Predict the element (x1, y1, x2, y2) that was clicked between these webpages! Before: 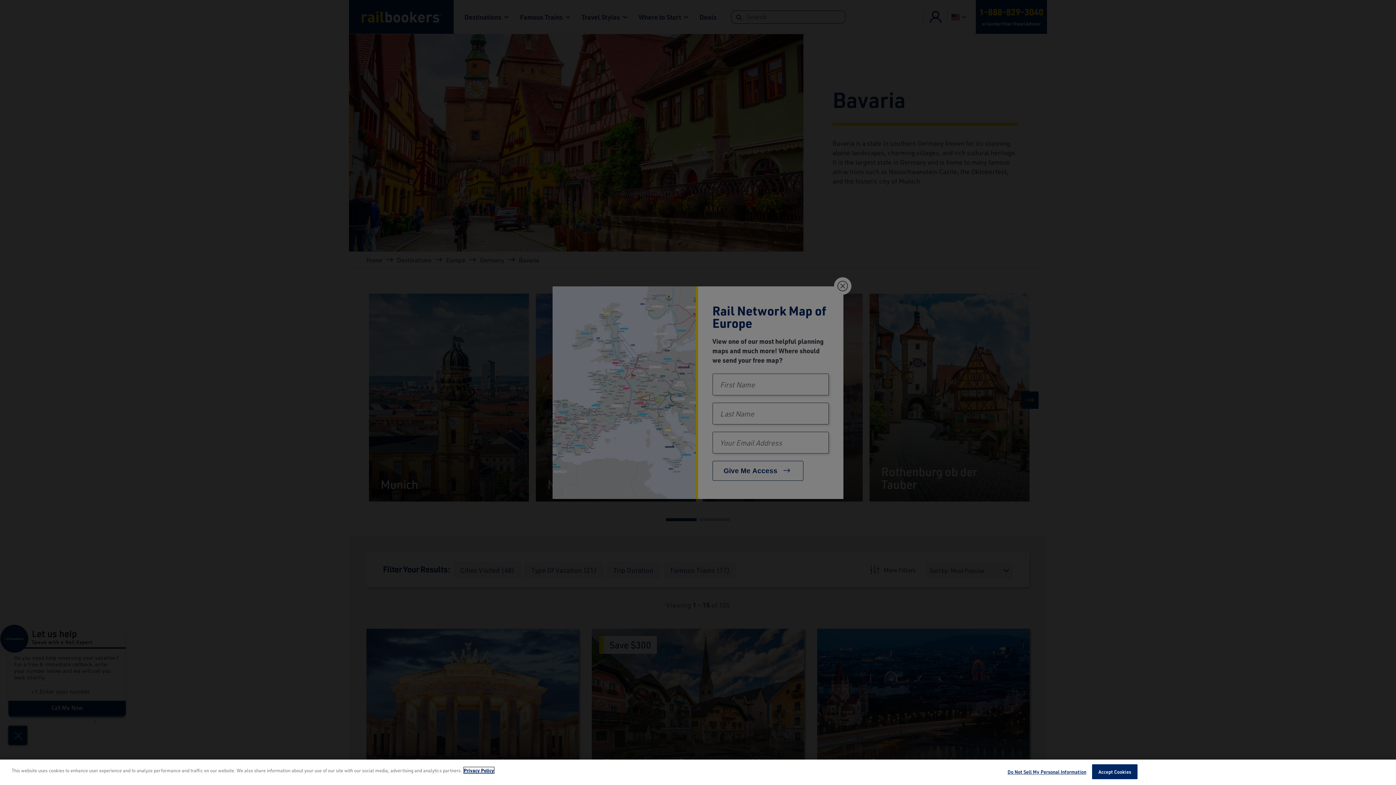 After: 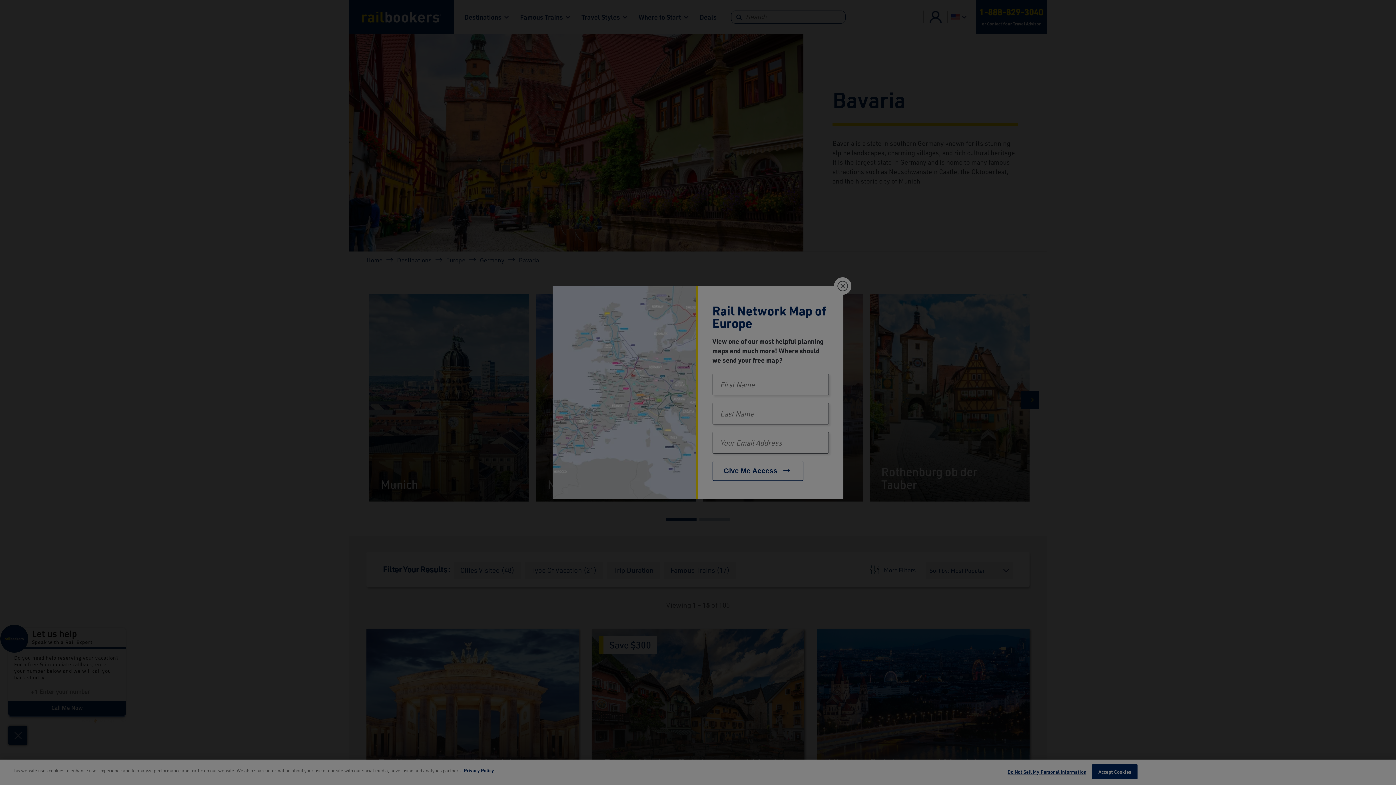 Action: label: Do Not Sell My Personal Information bbox: (1007, 765, 1086, 779)